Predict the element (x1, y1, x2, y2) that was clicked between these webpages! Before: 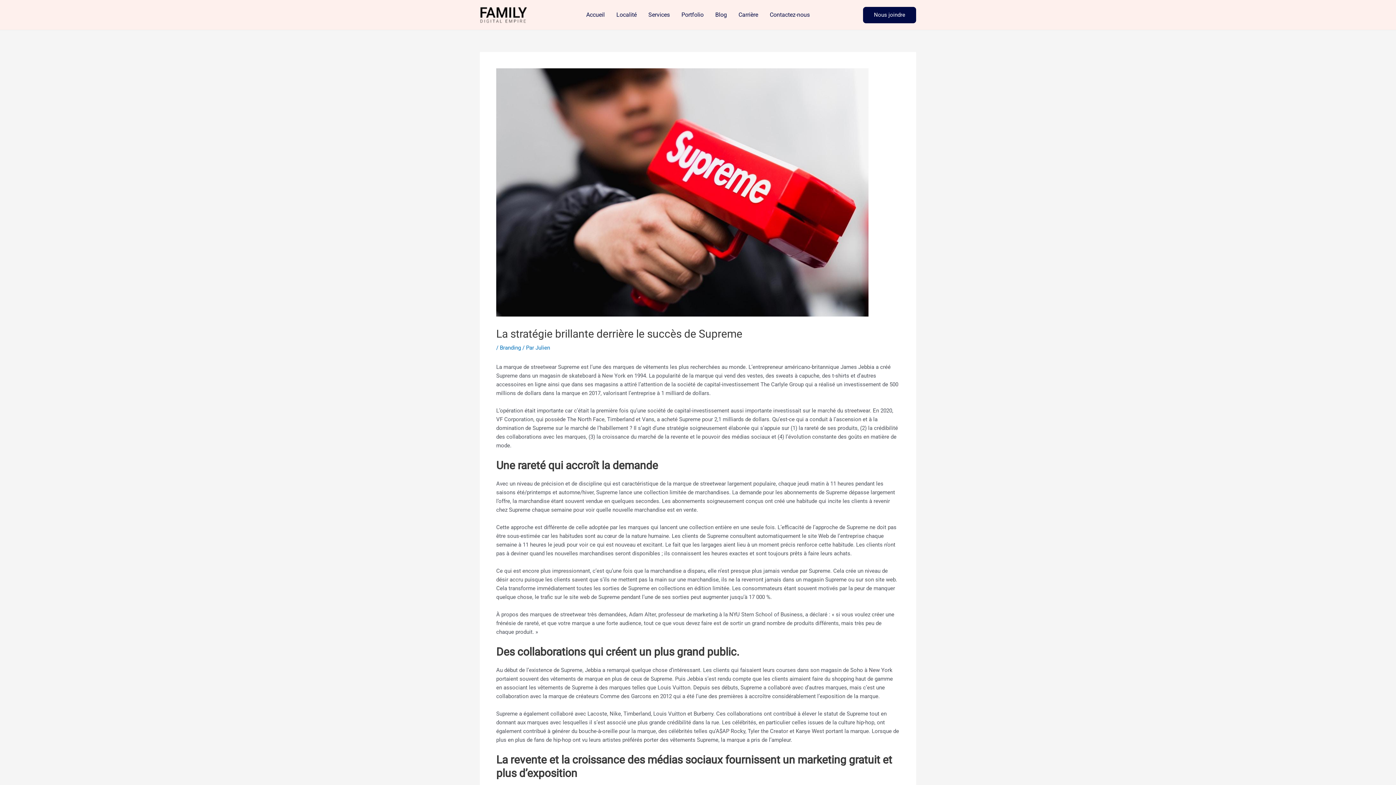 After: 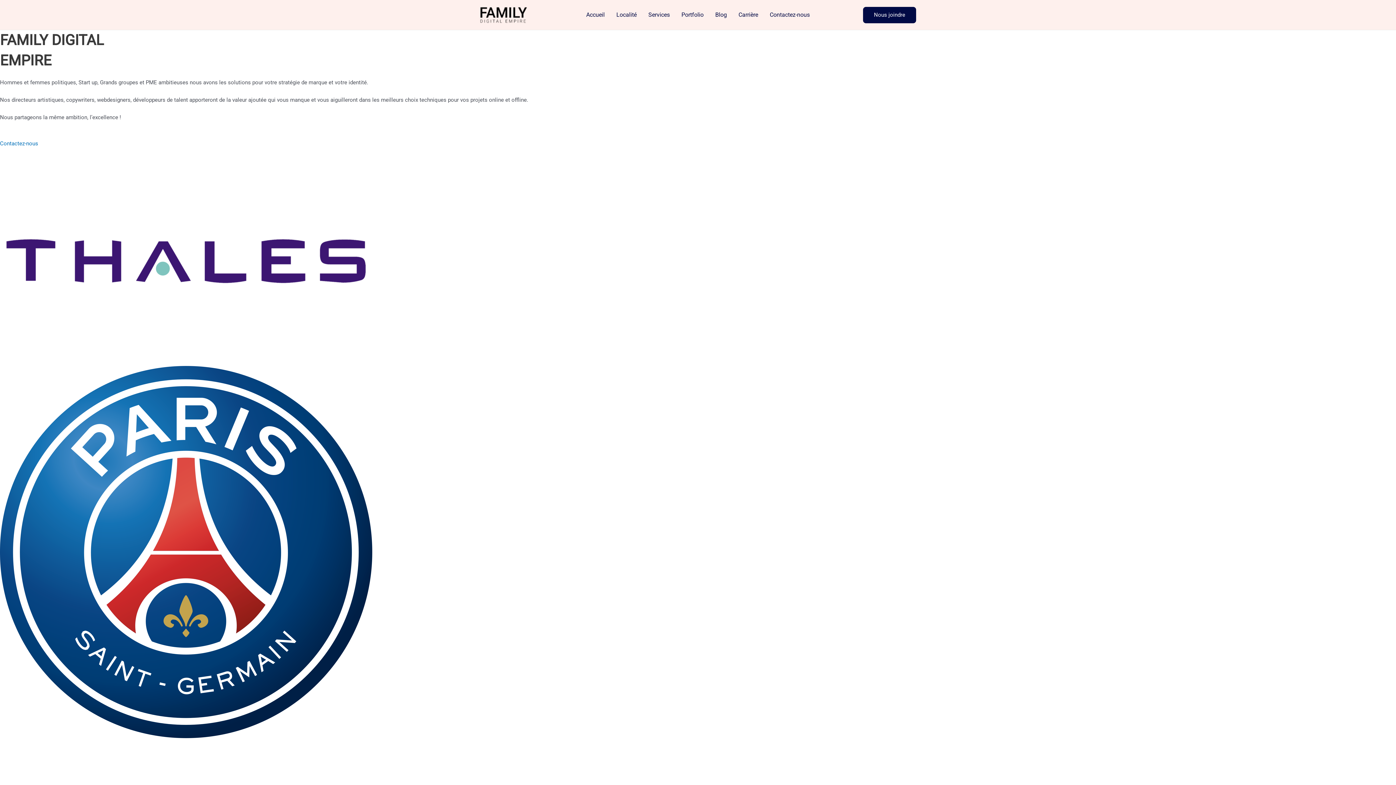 Action: label: Nous joindre bbox: (845, 6, 916, 23)